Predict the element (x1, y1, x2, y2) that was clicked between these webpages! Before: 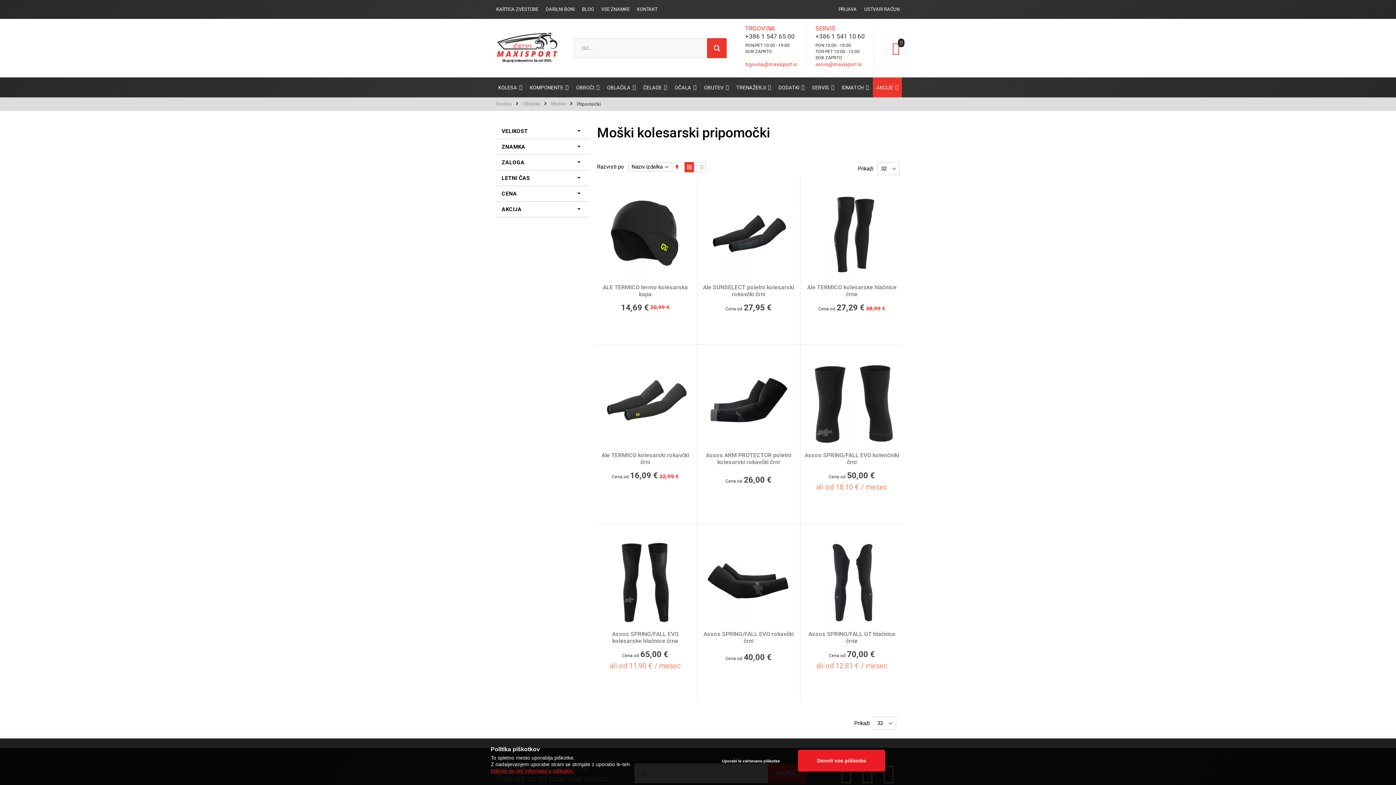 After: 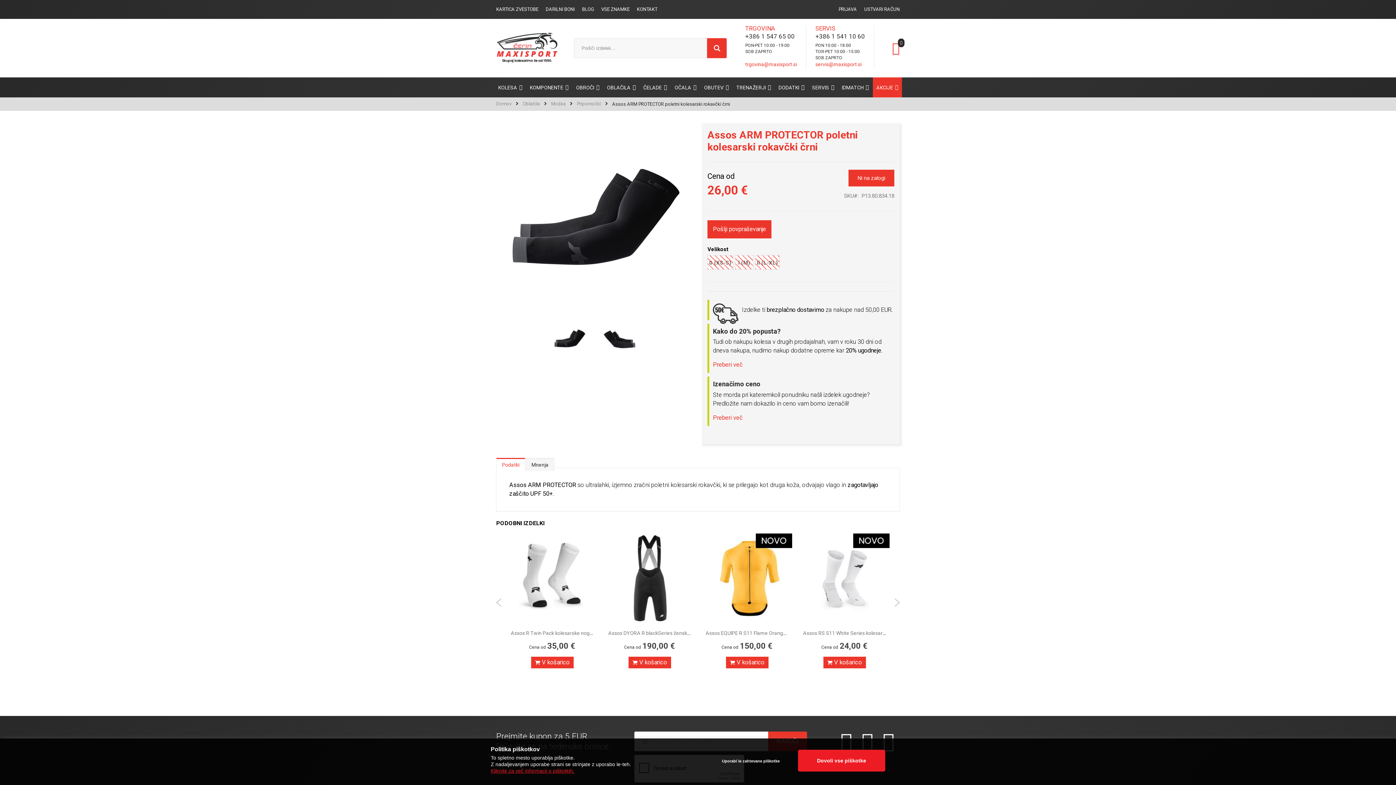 Action: bbox: (700, 452, 796, 465) label: Assos ARM PROTECTOR poletni kolesarski rokavčki črni